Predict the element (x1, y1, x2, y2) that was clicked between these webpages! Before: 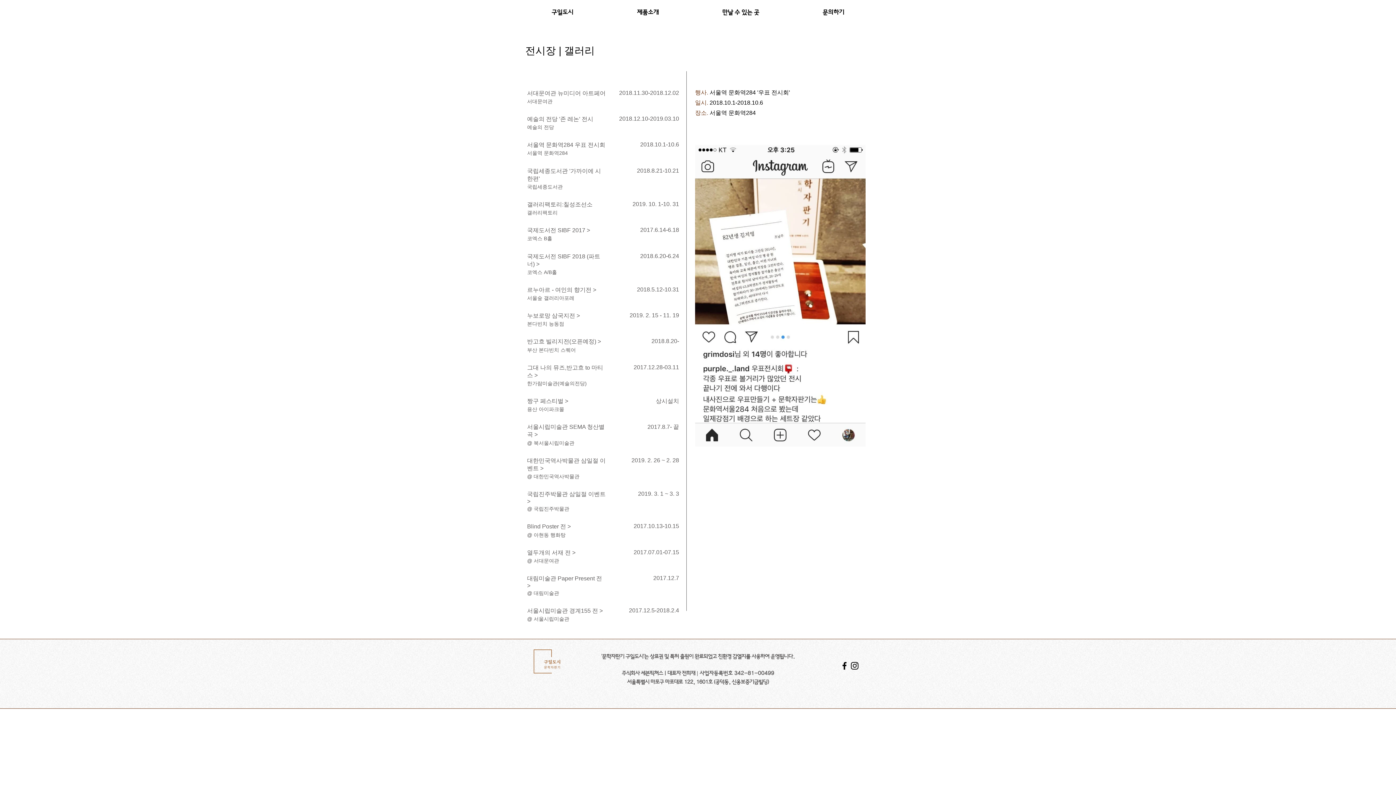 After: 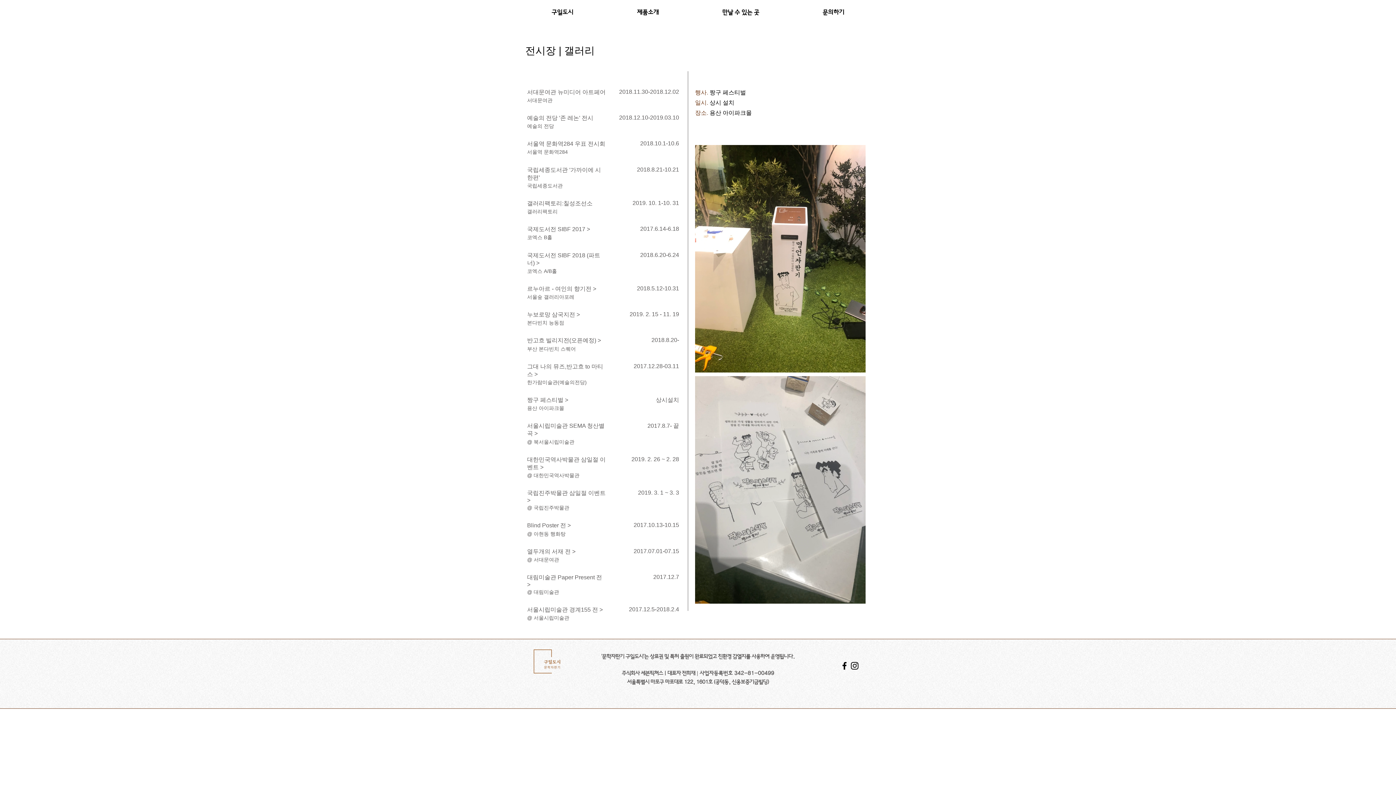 Action: label: 상시설치 bbox: (613, 397, 679, 405)